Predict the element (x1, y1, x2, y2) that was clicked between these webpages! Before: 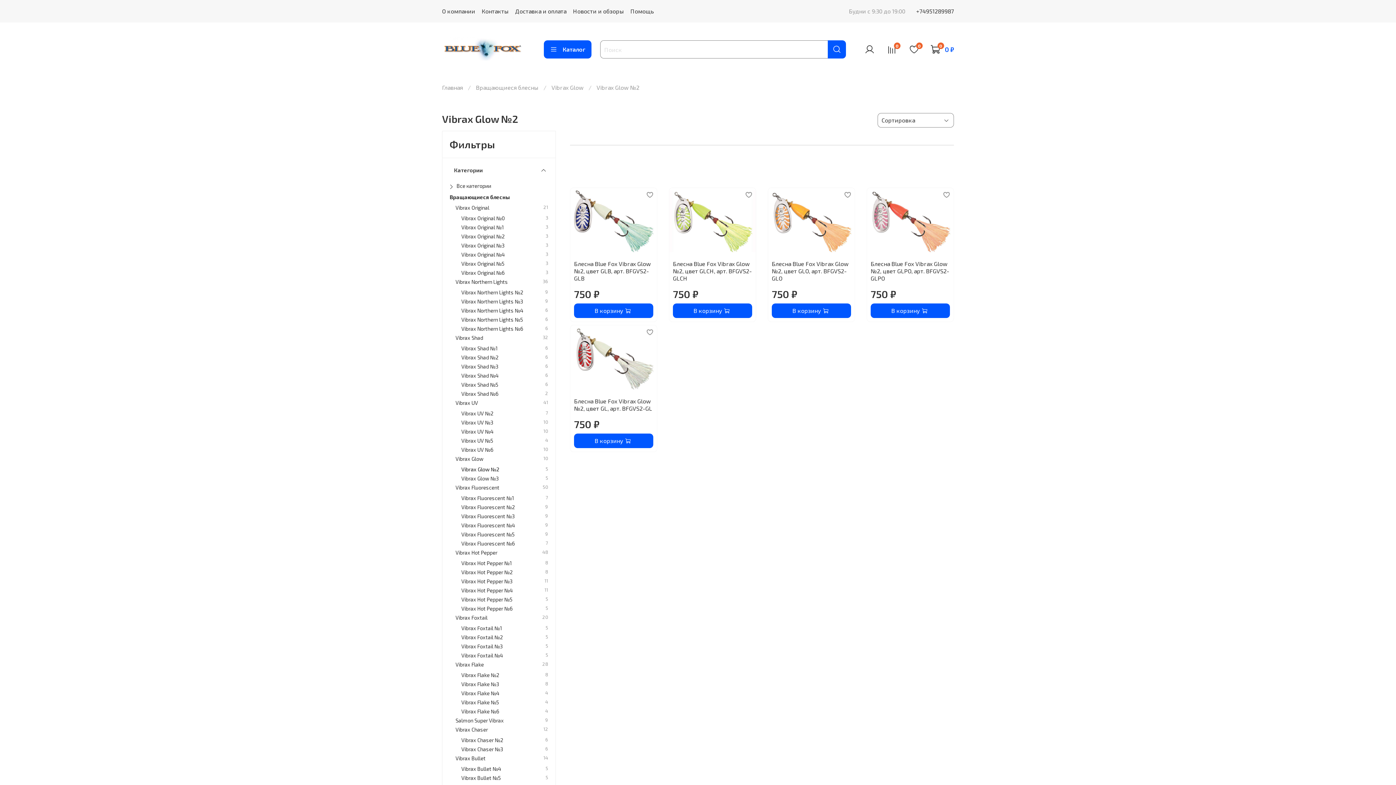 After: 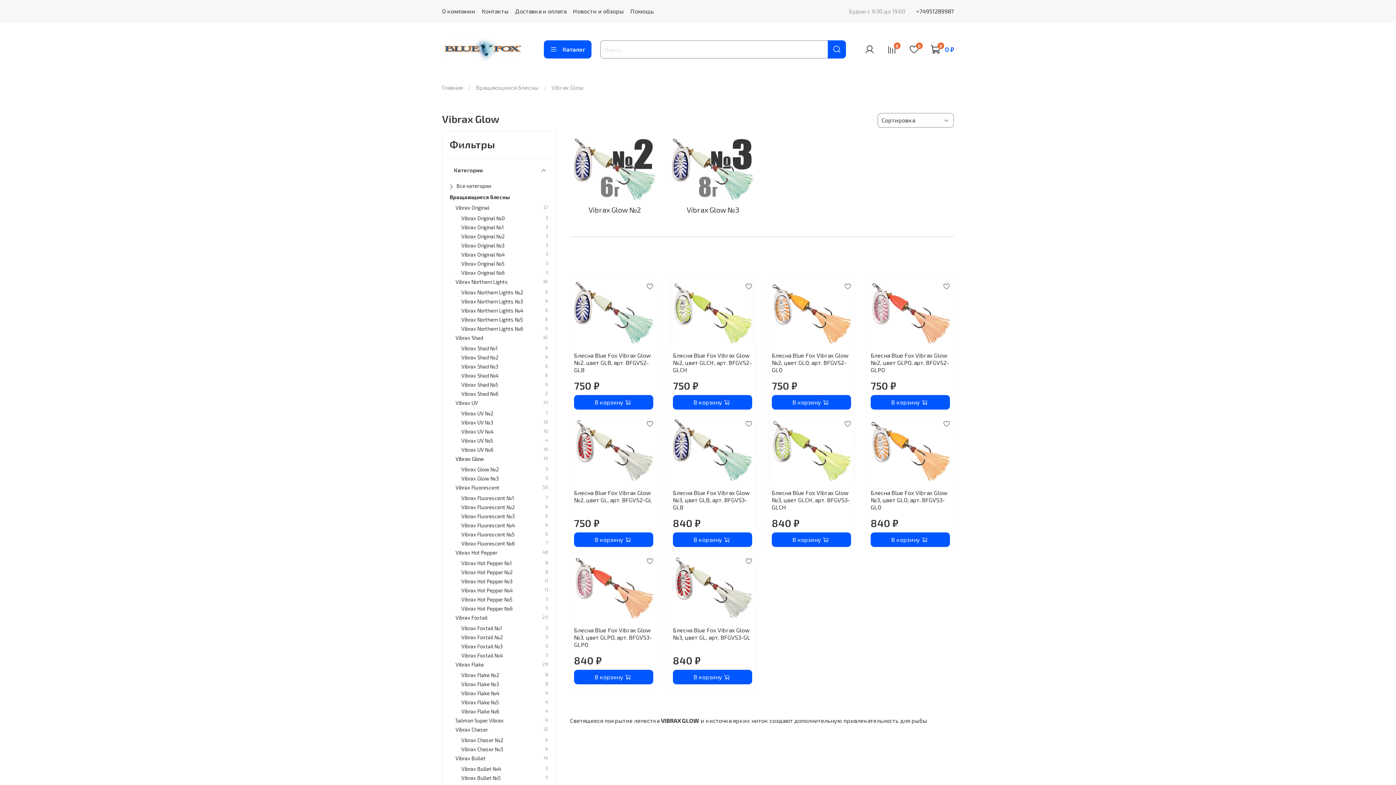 Action: label: Vibrax Glow bbox: (551, 83, 583, 90)